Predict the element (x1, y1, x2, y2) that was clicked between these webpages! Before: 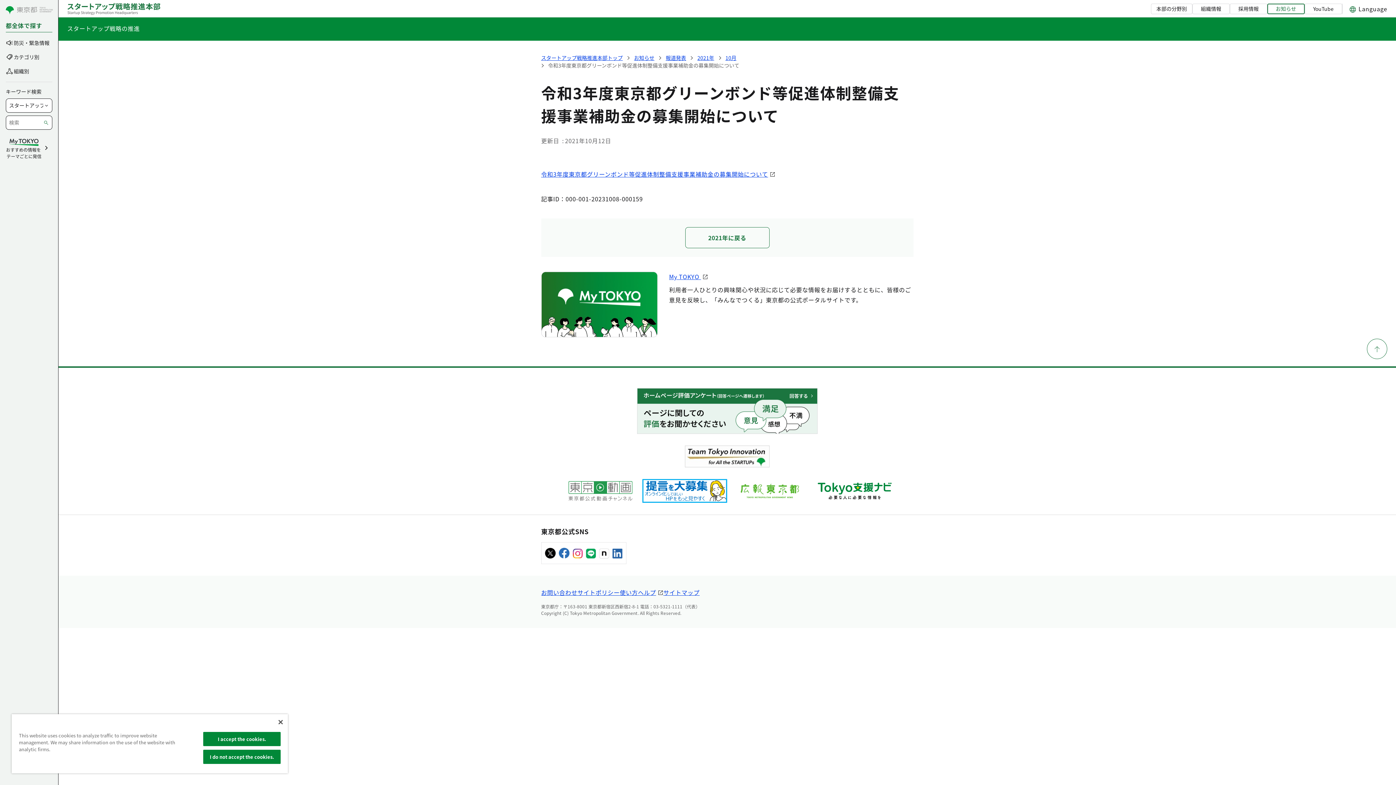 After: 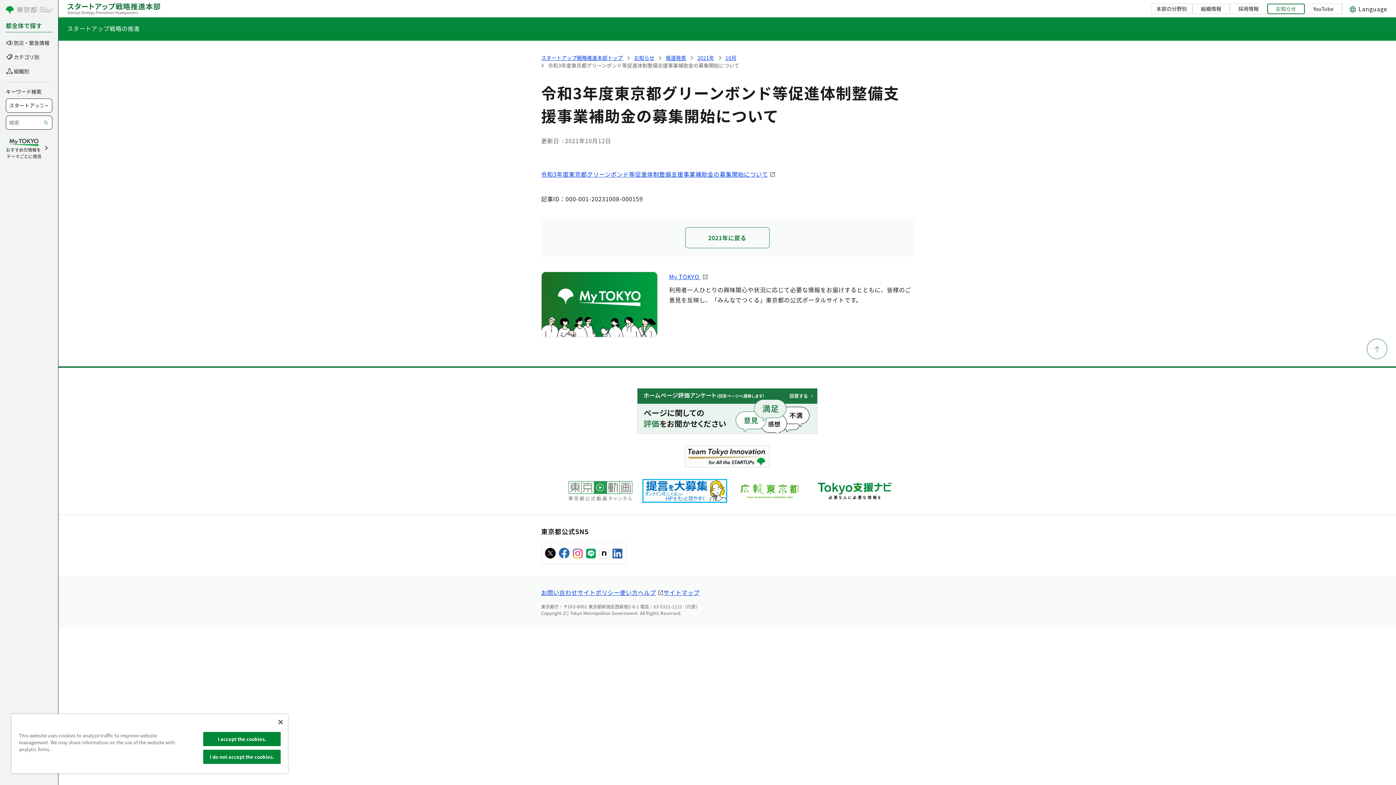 Action: bbox: (637, 405, 817, 414)